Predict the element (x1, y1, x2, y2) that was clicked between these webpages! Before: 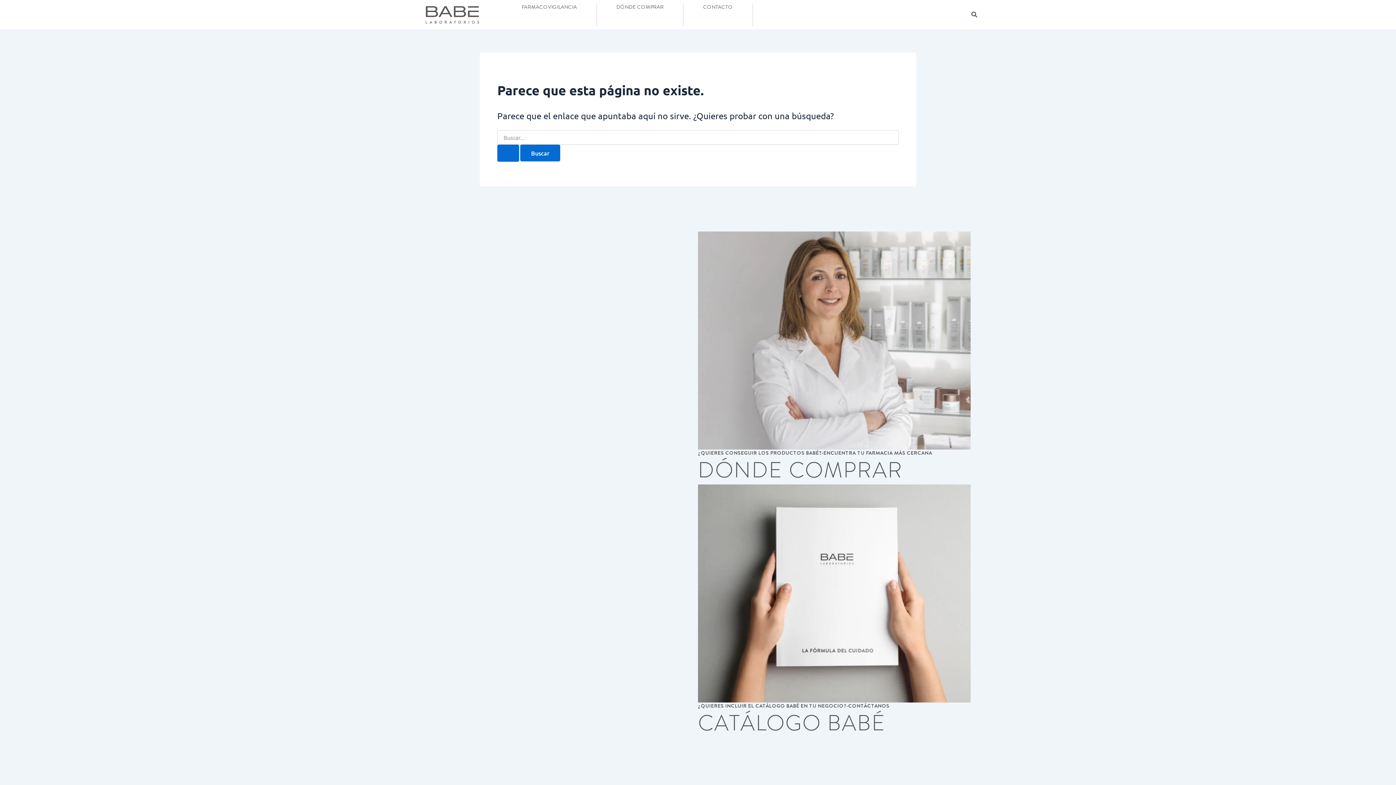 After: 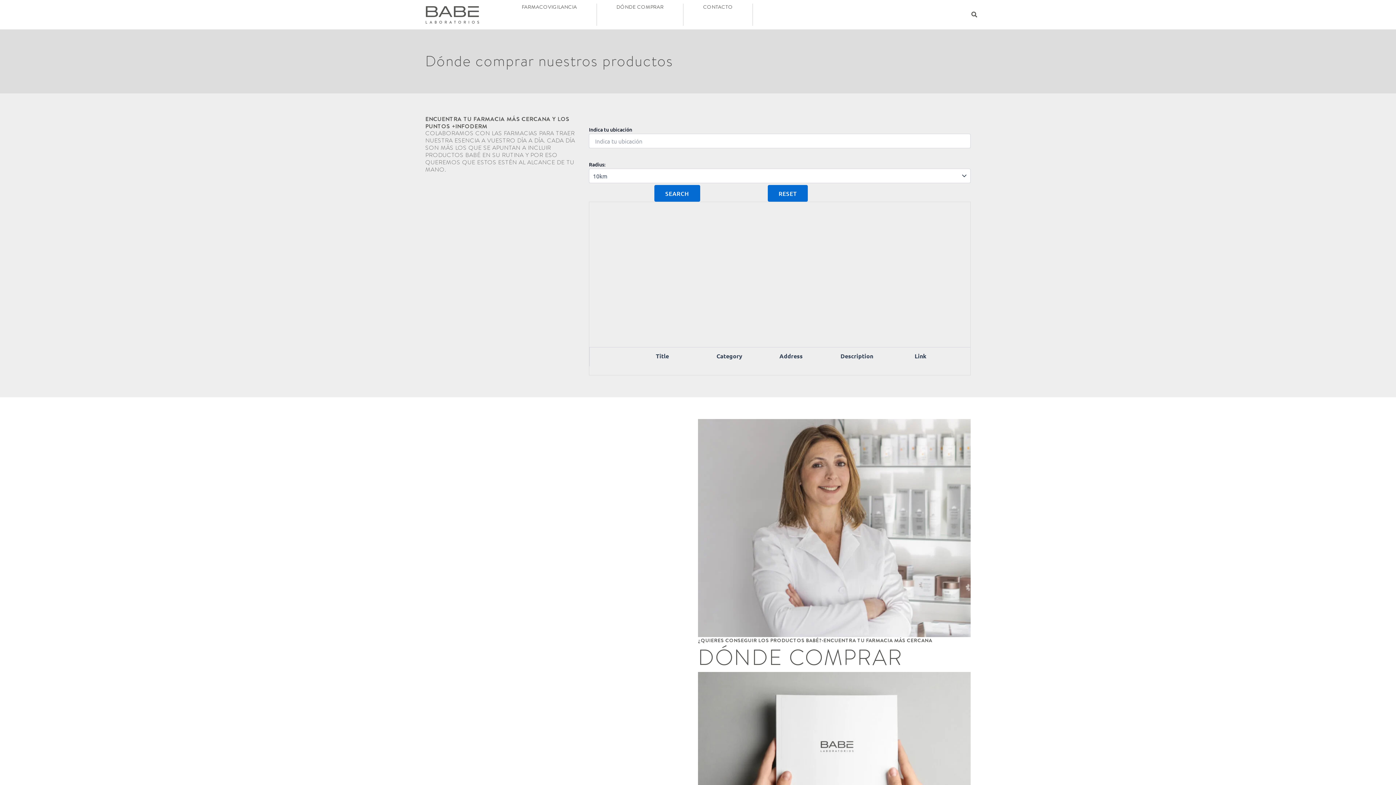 Action: bbox: (616, 3, 663, 10) label: DÓNDE COMPRAR